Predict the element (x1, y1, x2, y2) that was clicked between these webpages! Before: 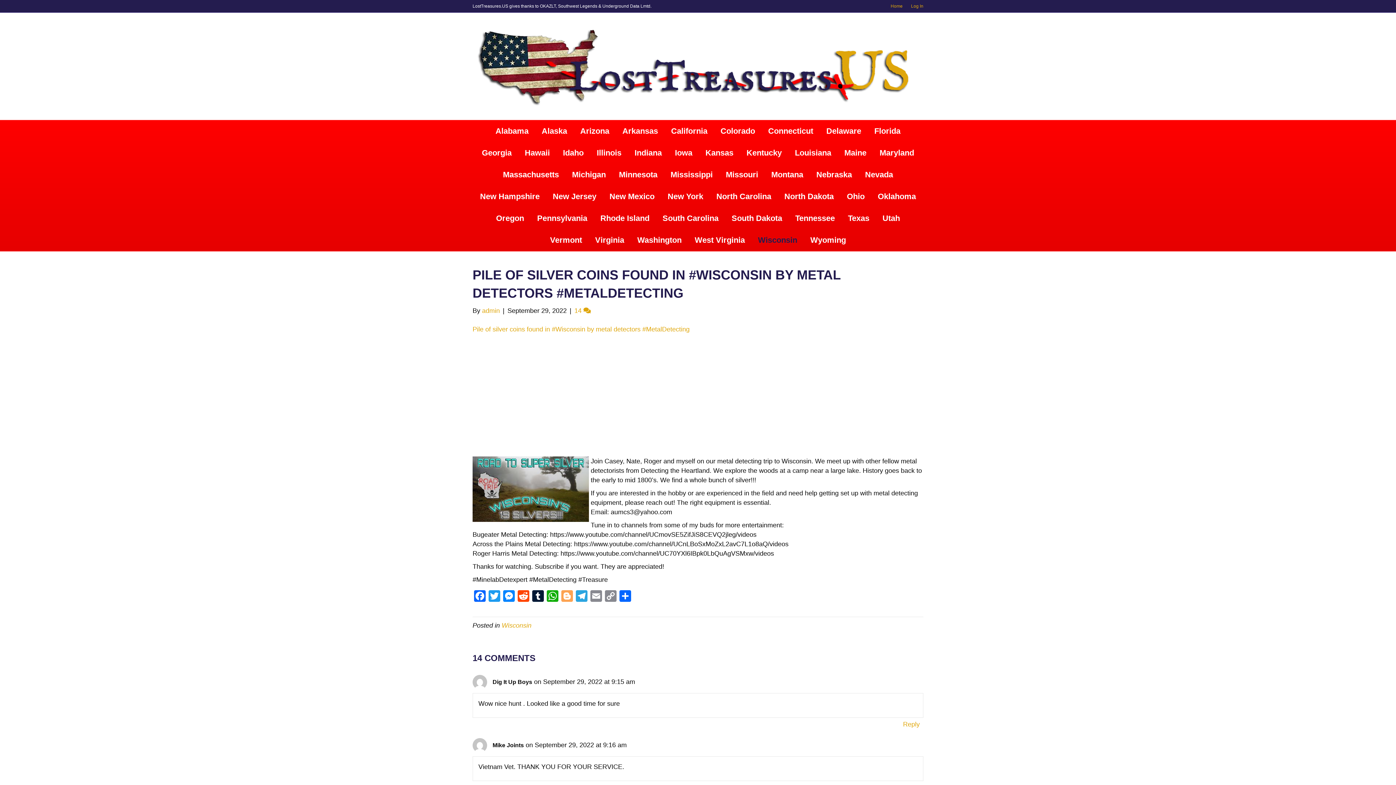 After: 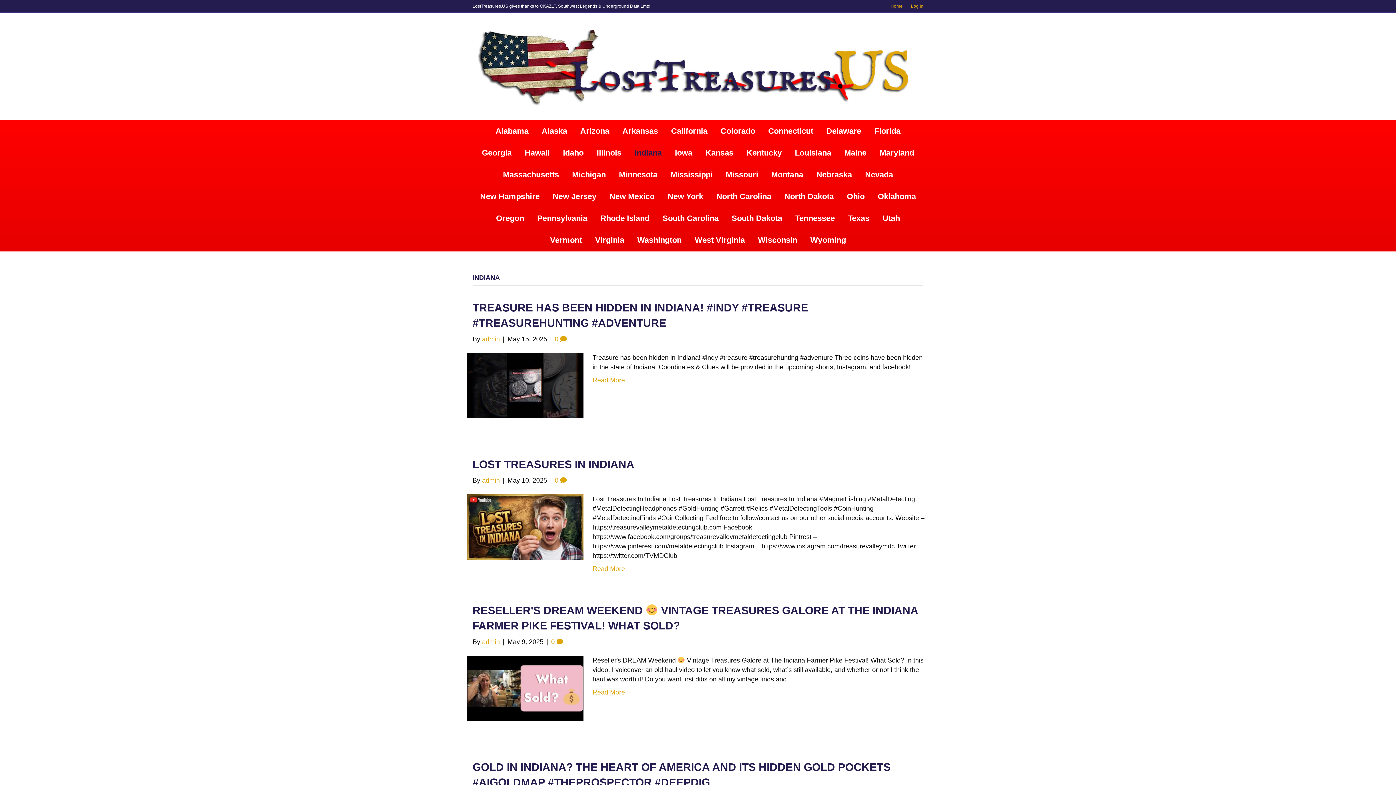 Action: bbox: (629, 142, 667, 163) label: Indiana